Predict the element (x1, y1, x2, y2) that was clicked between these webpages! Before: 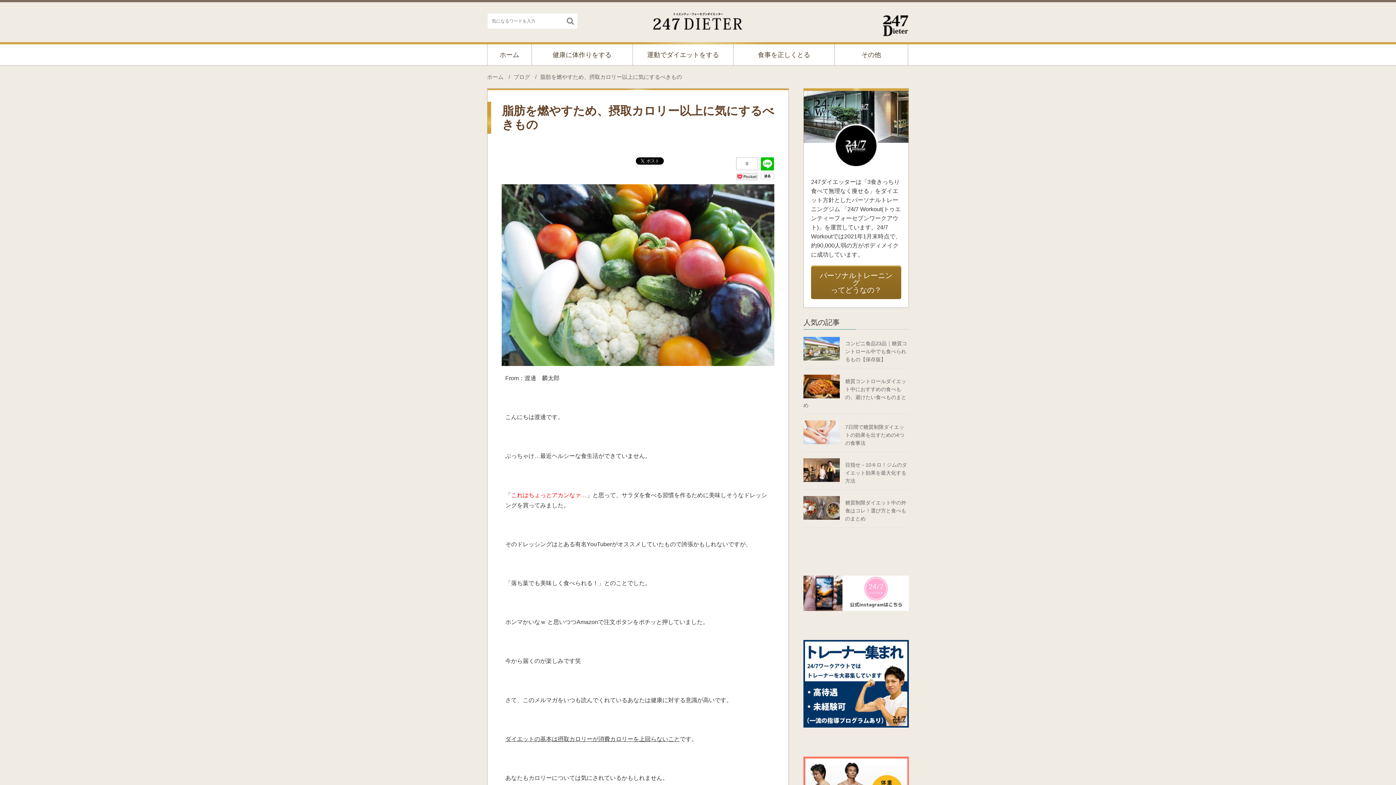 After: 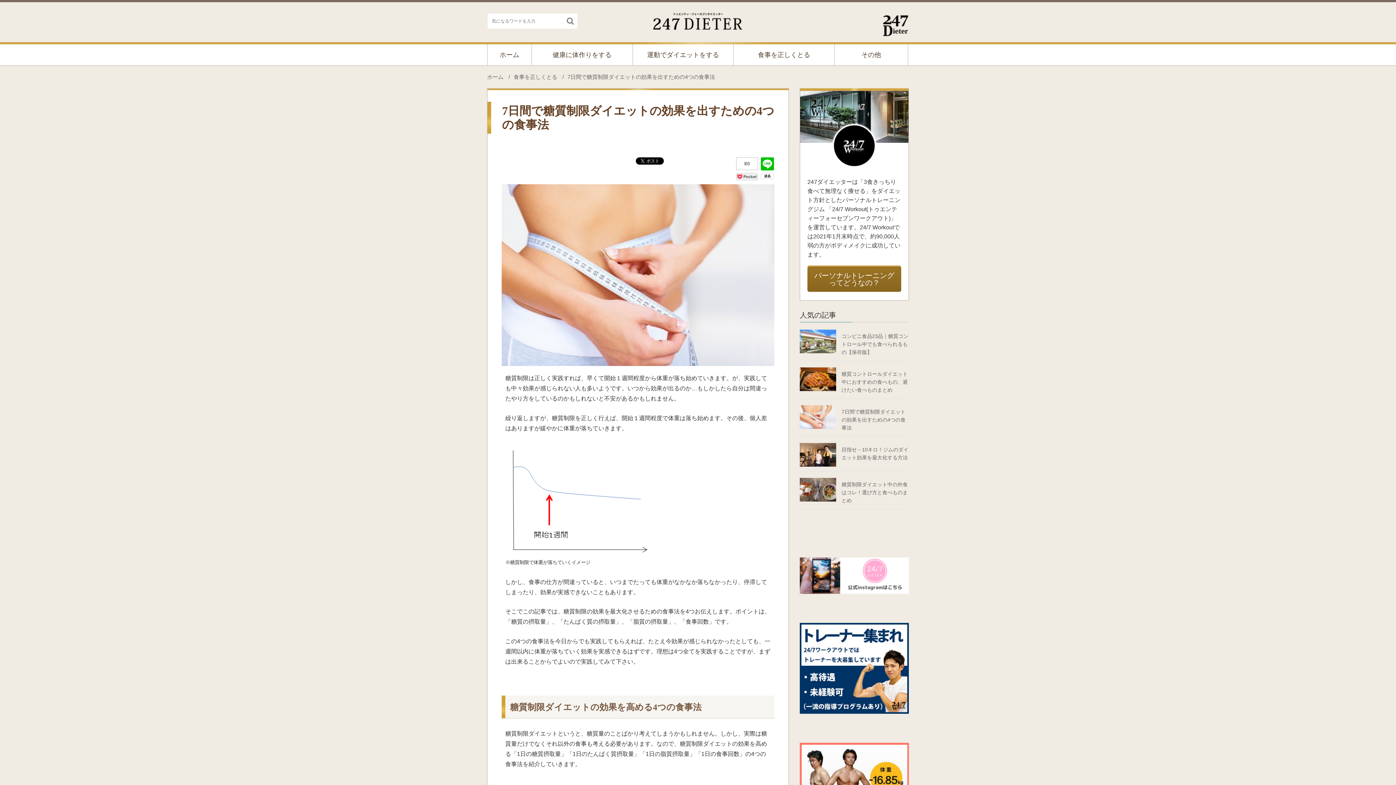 Action: label: 7日間で糖質制限ダイエットの効果を出すための4つの食事法 bbox: (803, 420, 909, 447)